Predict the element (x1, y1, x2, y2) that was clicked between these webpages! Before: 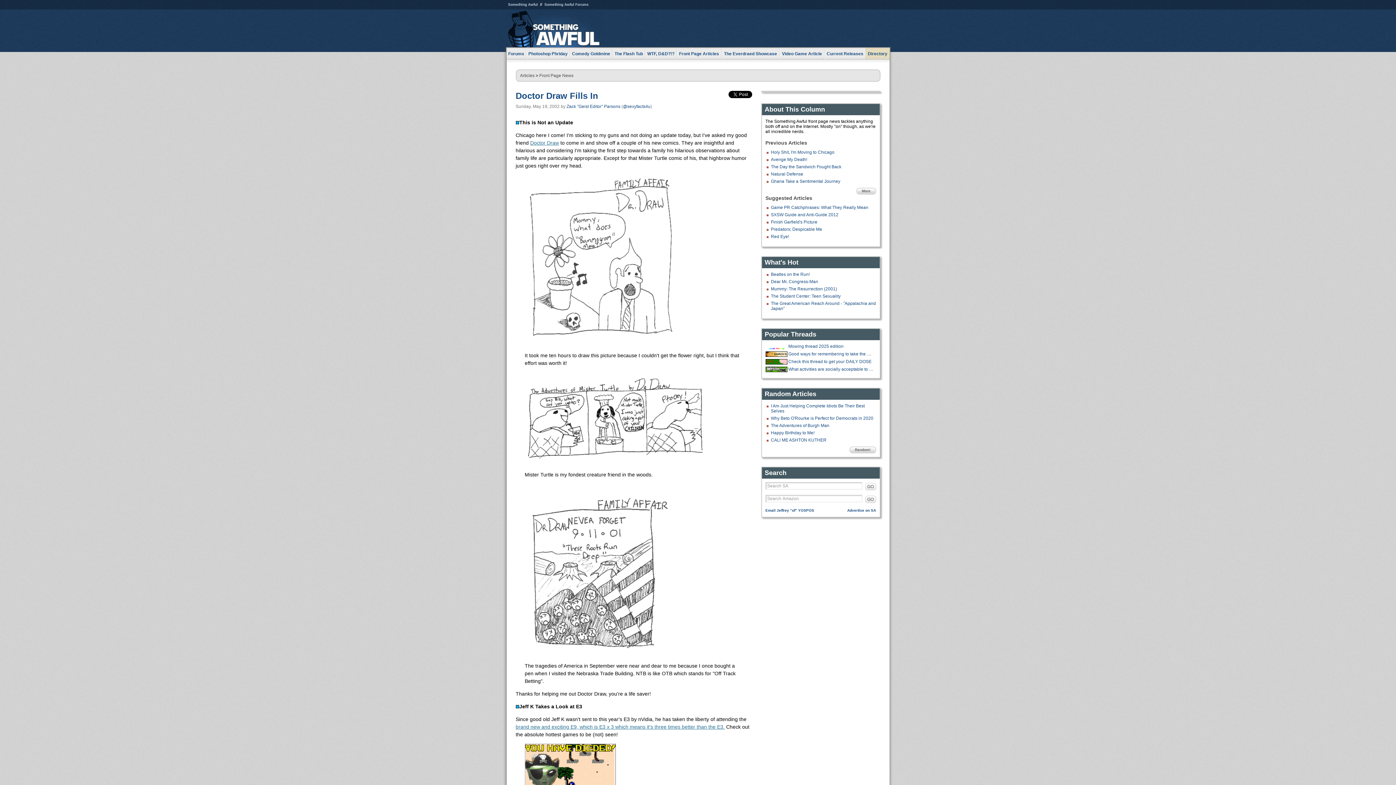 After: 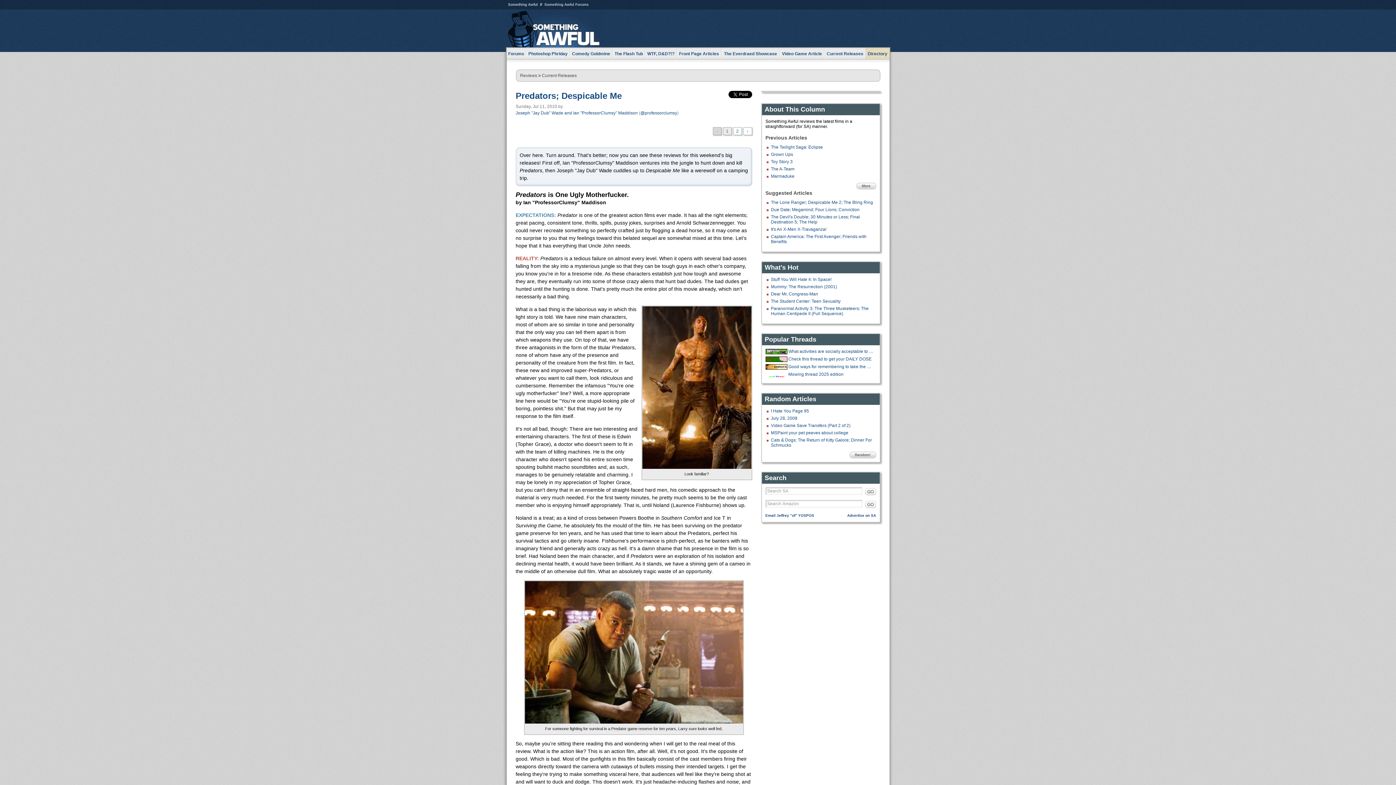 Action: label: Predators; Despicable Me bbox: (771, 226, 822, 232)